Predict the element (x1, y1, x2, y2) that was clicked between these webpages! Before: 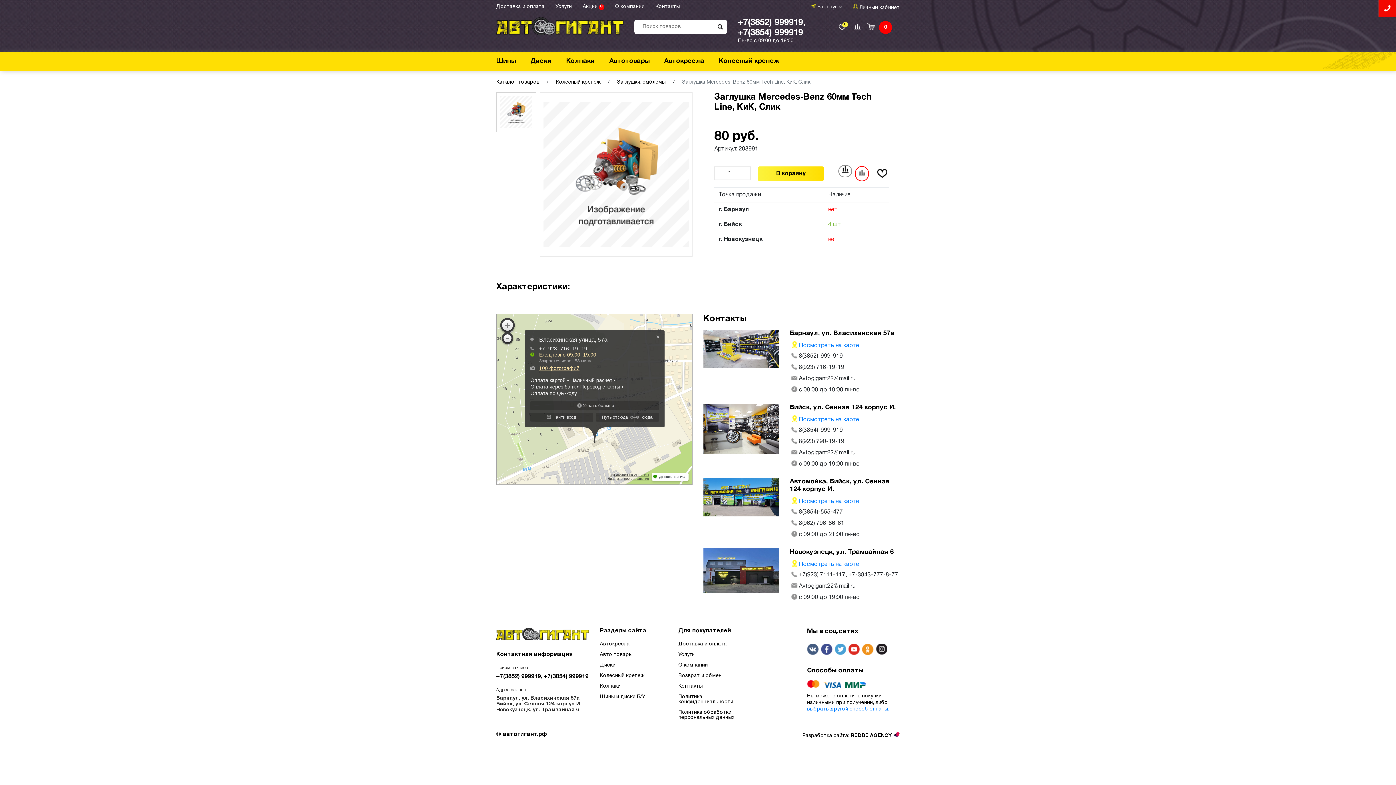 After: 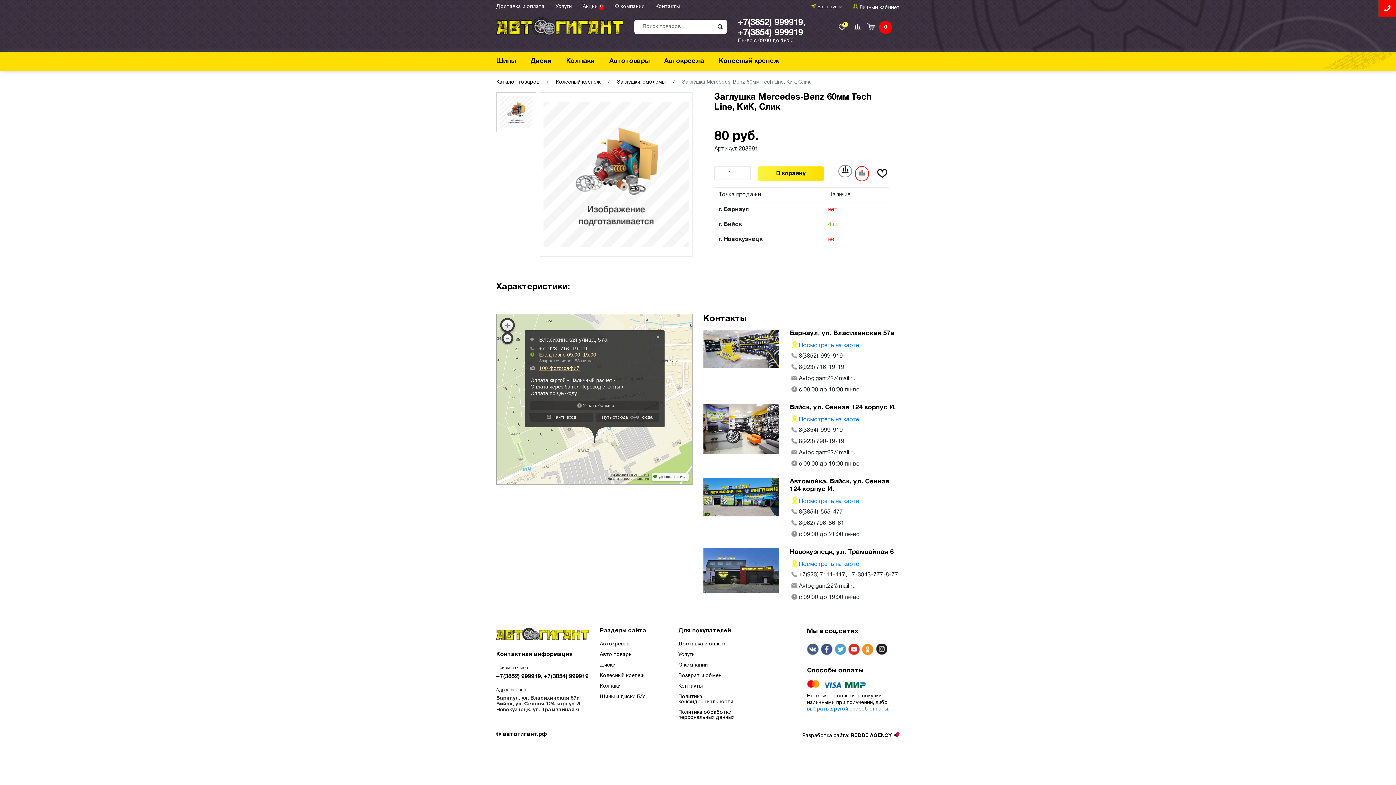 Action: bbox: (862, 651, 873, 656)